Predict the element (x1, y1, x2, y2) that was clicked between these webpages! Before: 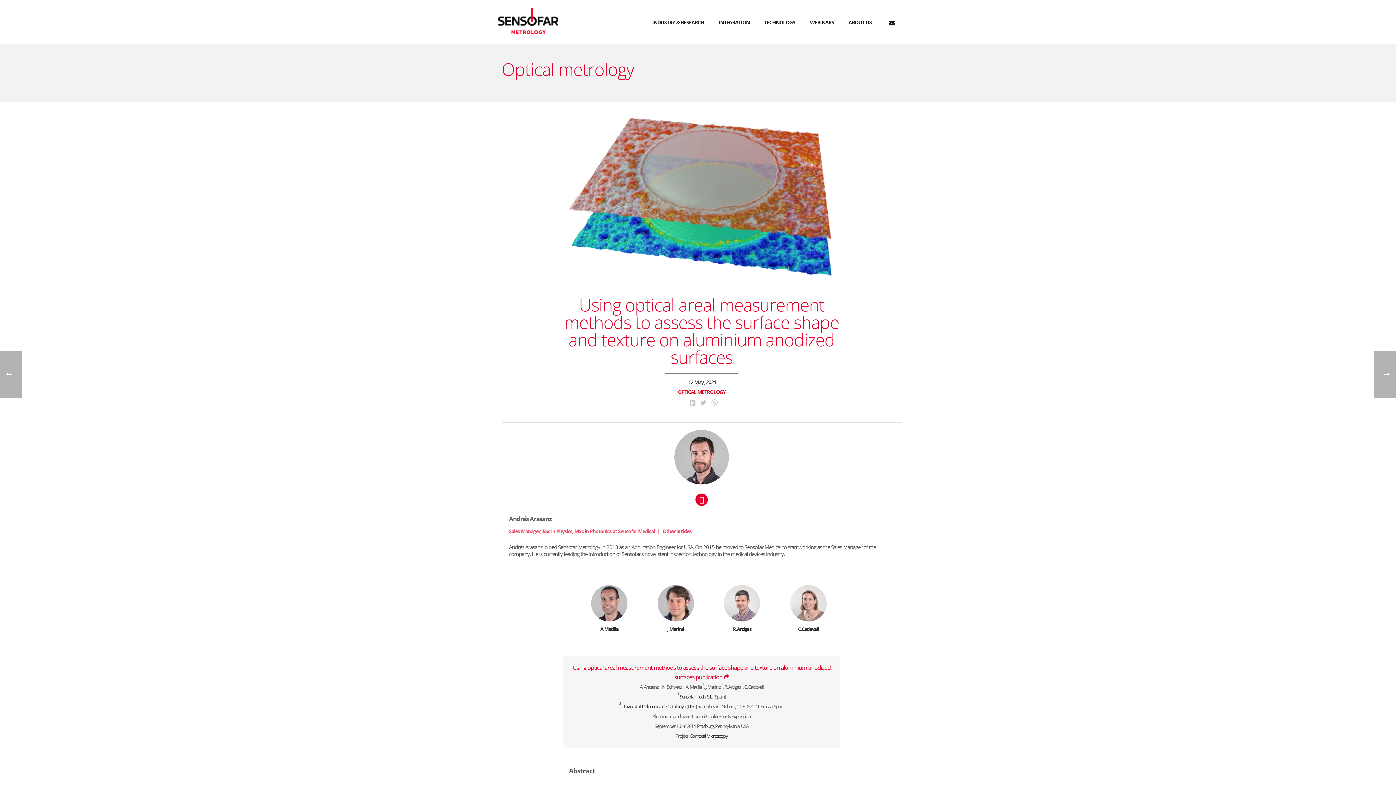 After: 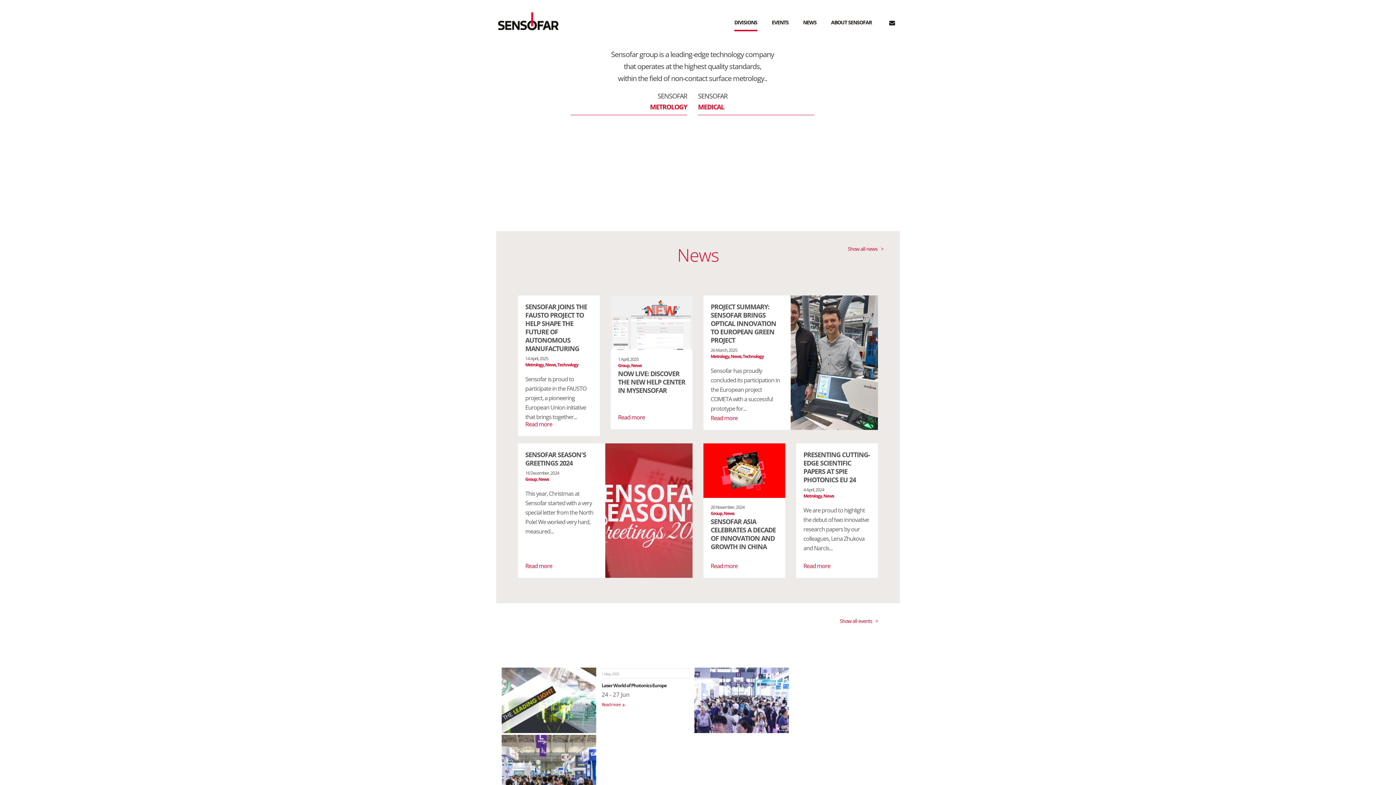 Action: bbox: (591, 585, 627, 621)